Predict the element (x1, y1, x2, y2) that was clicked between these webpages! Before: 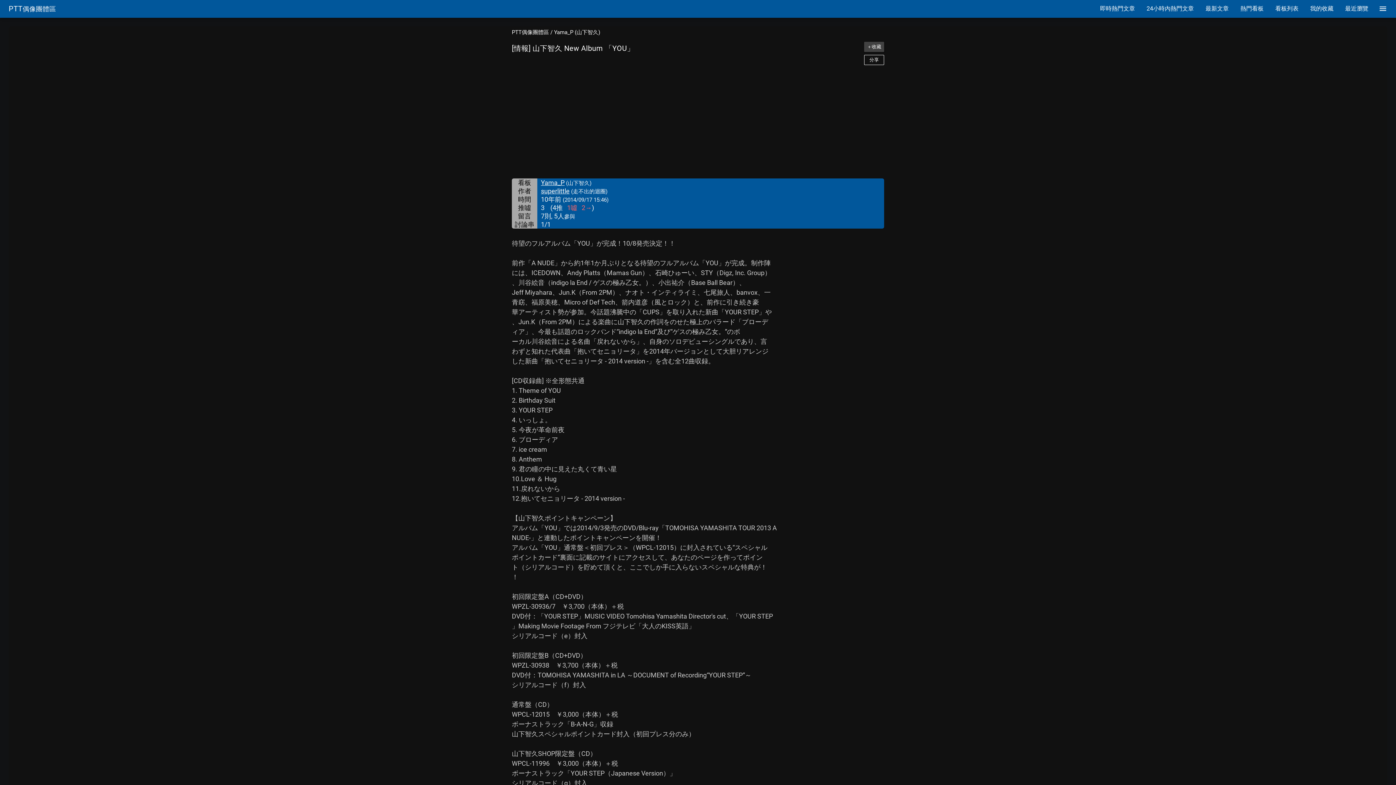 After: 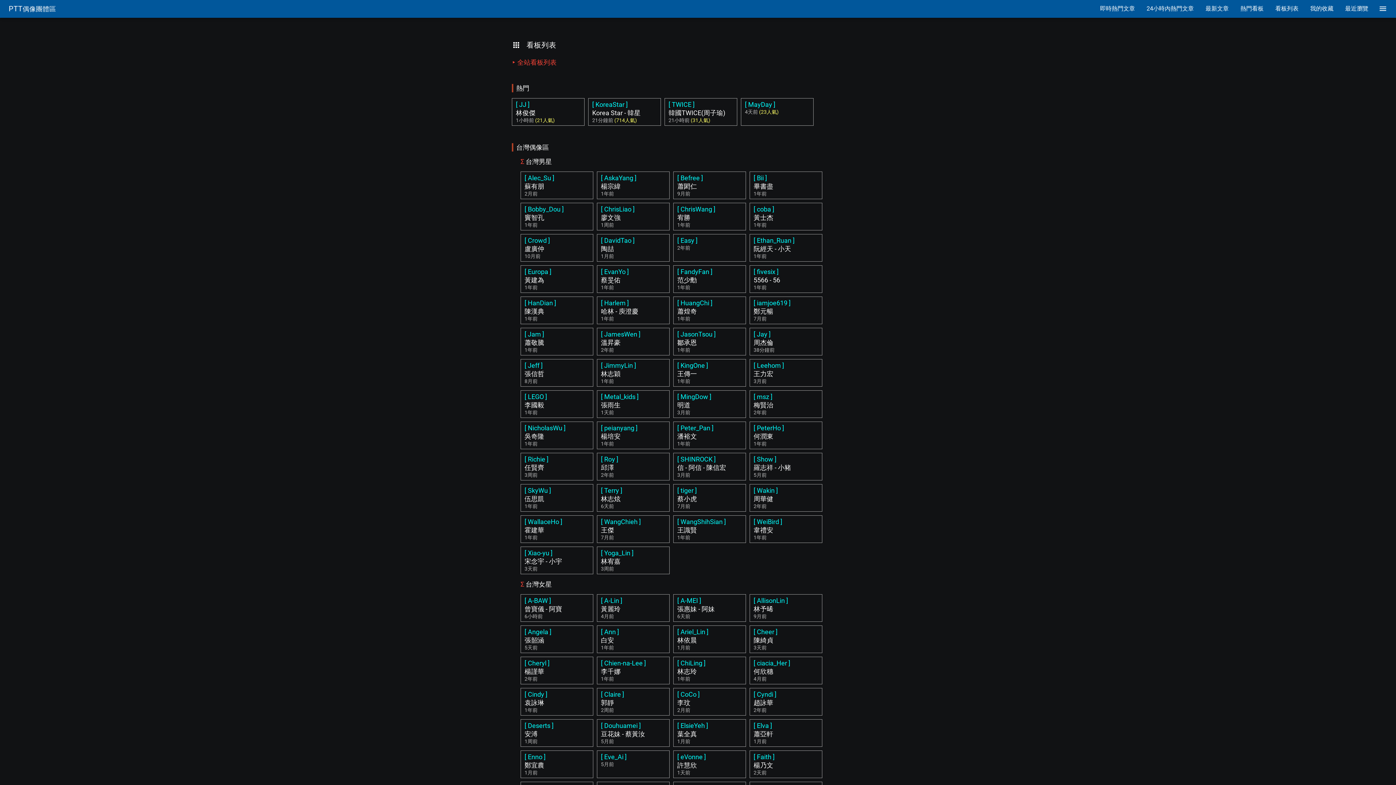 Action: label: 看板列表 bbox: (1269, 0, 1304, 17)